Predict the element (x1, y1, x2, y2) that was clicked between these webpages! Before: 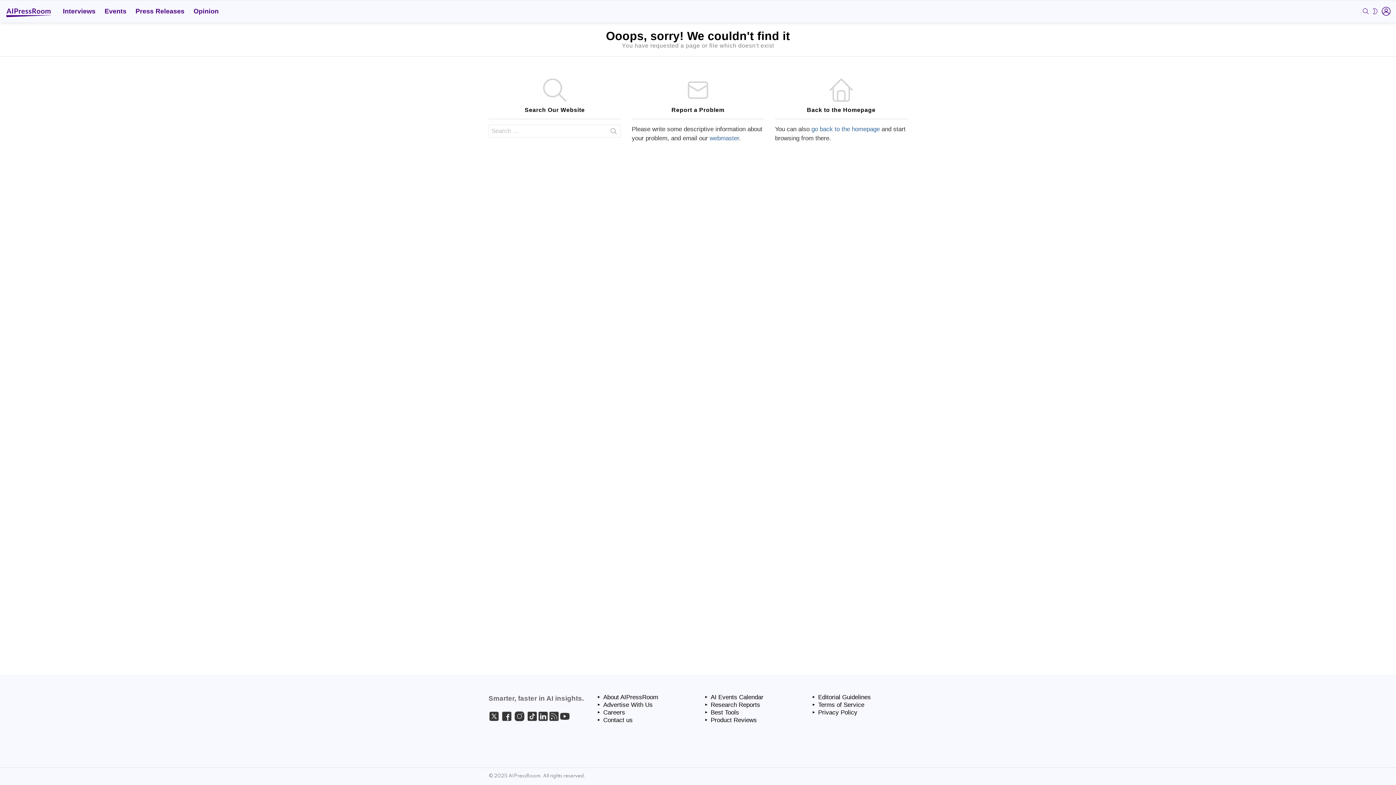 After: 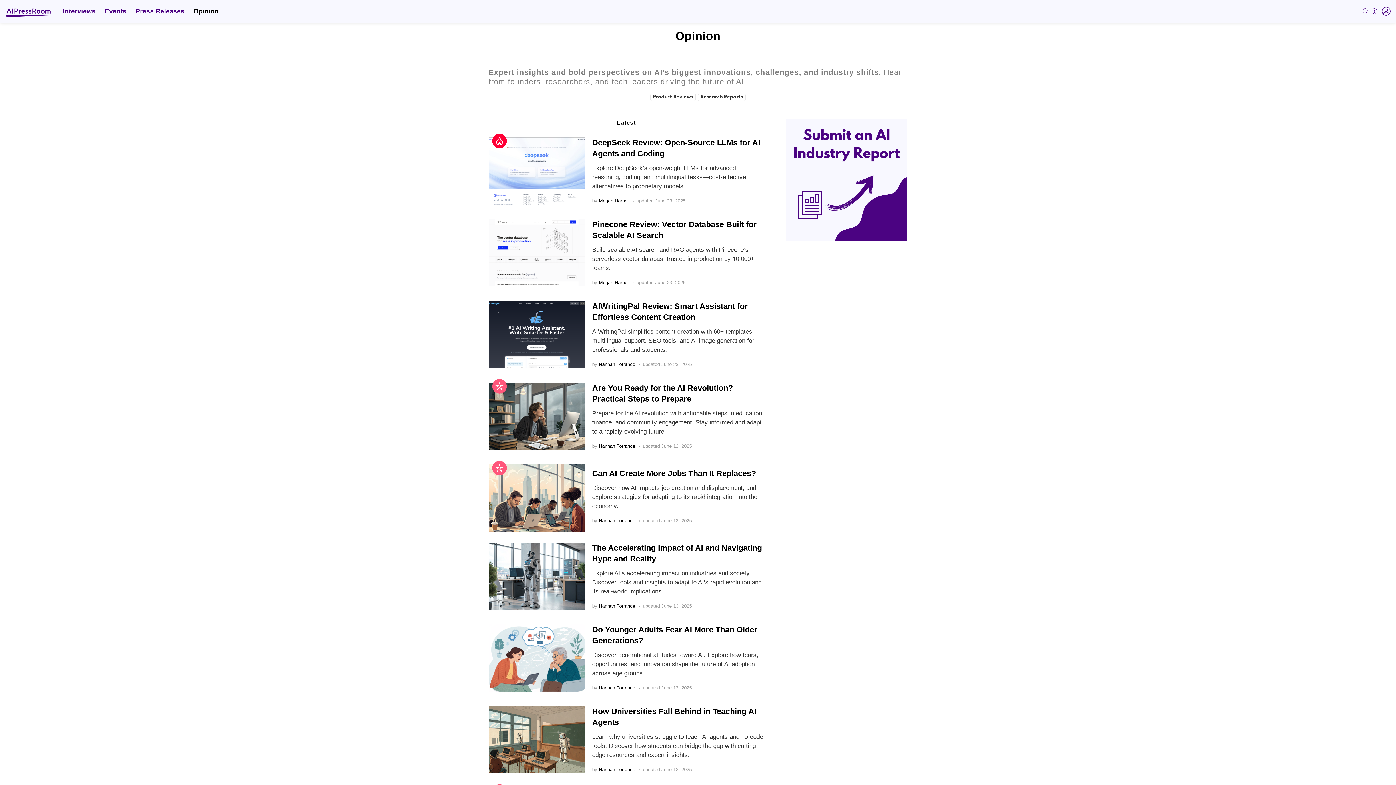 Action: bbox: (189, 5, 222, 16) label: Opinion